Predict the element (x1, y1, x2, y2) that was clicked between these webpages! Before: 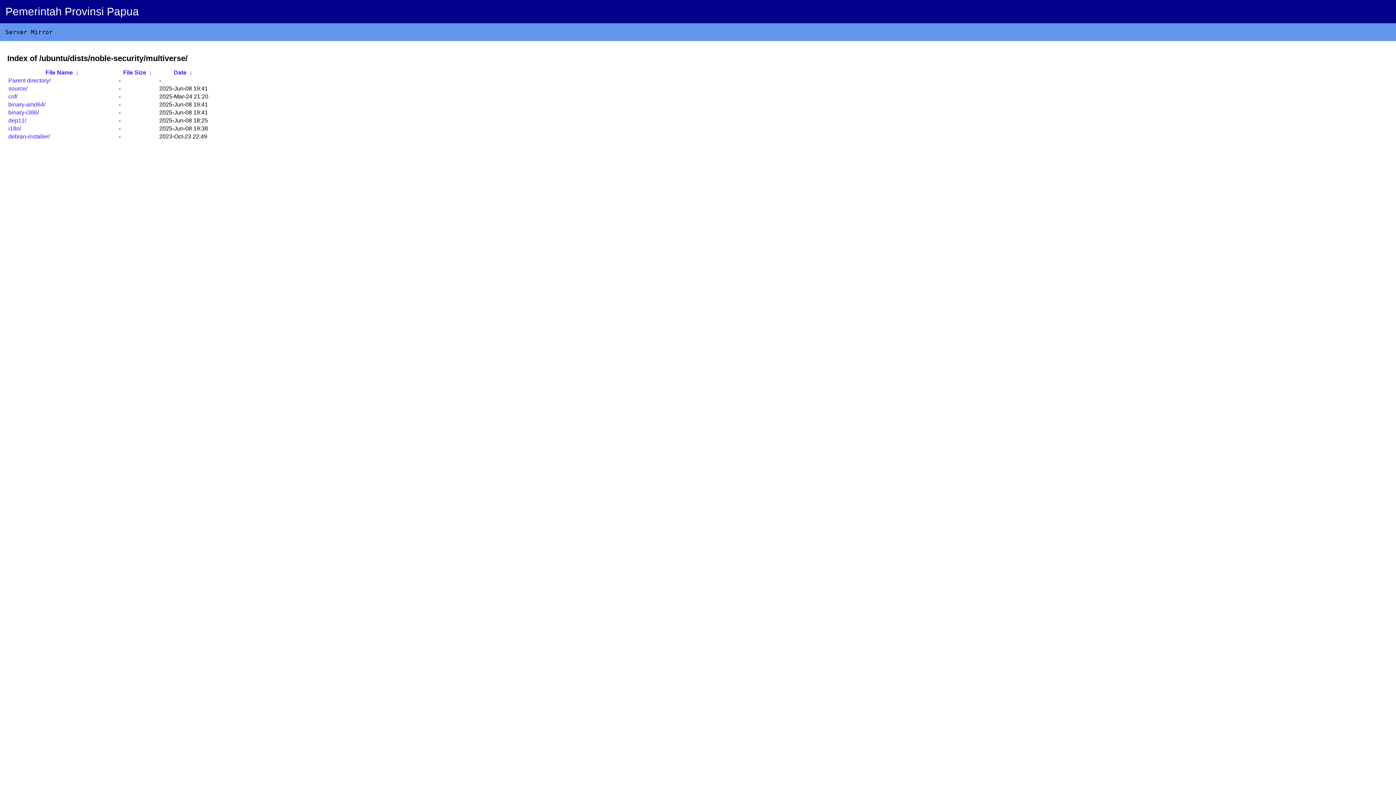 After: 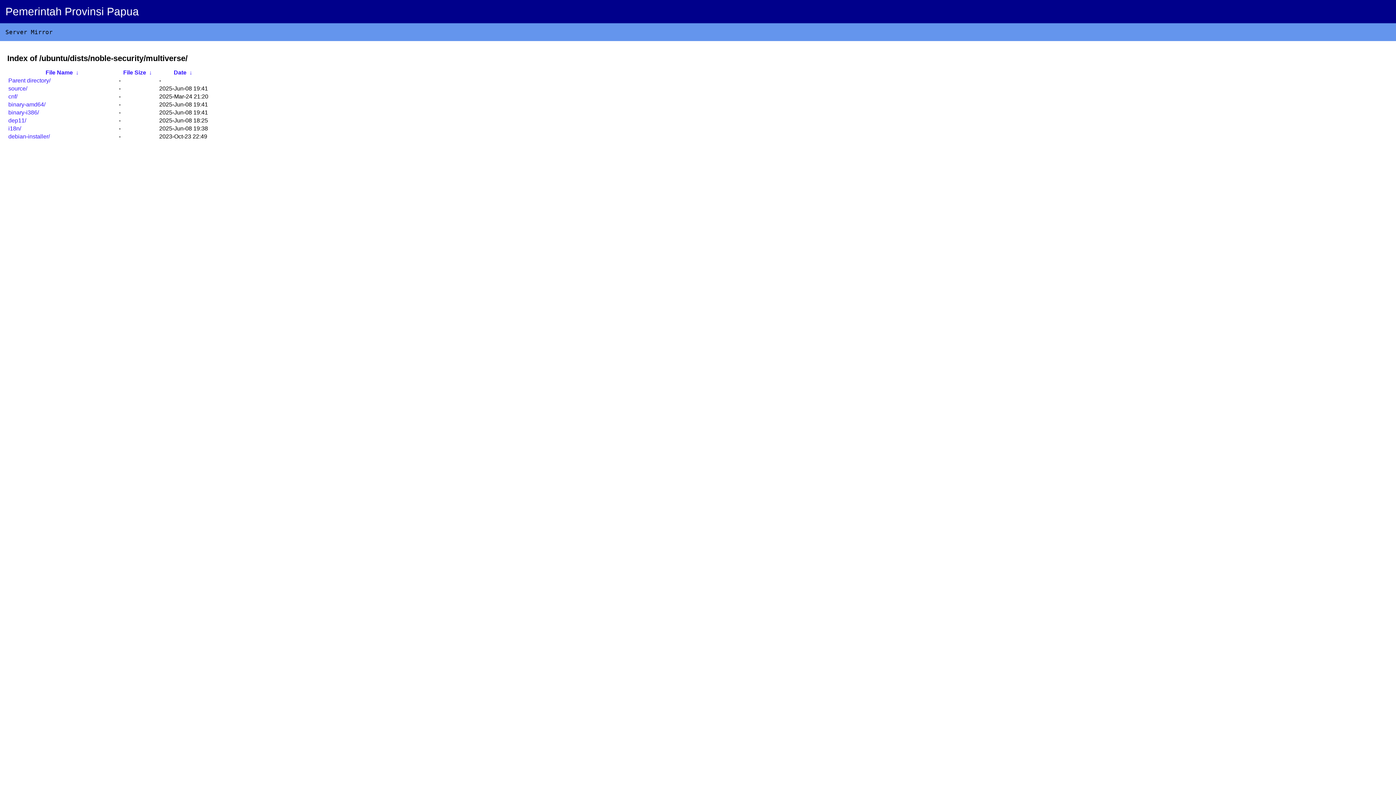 Action: label:  ↓  bbox: (147, 69, 153, 75)